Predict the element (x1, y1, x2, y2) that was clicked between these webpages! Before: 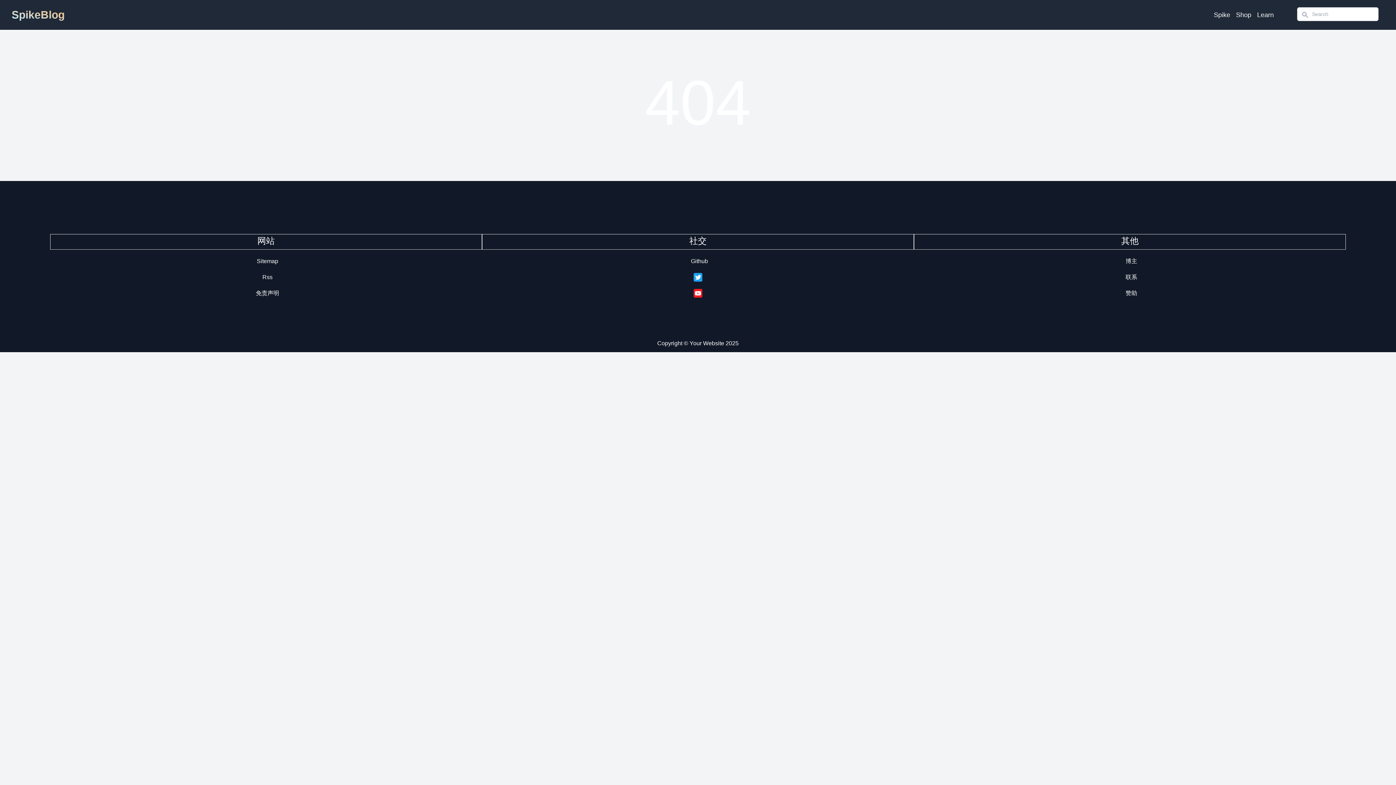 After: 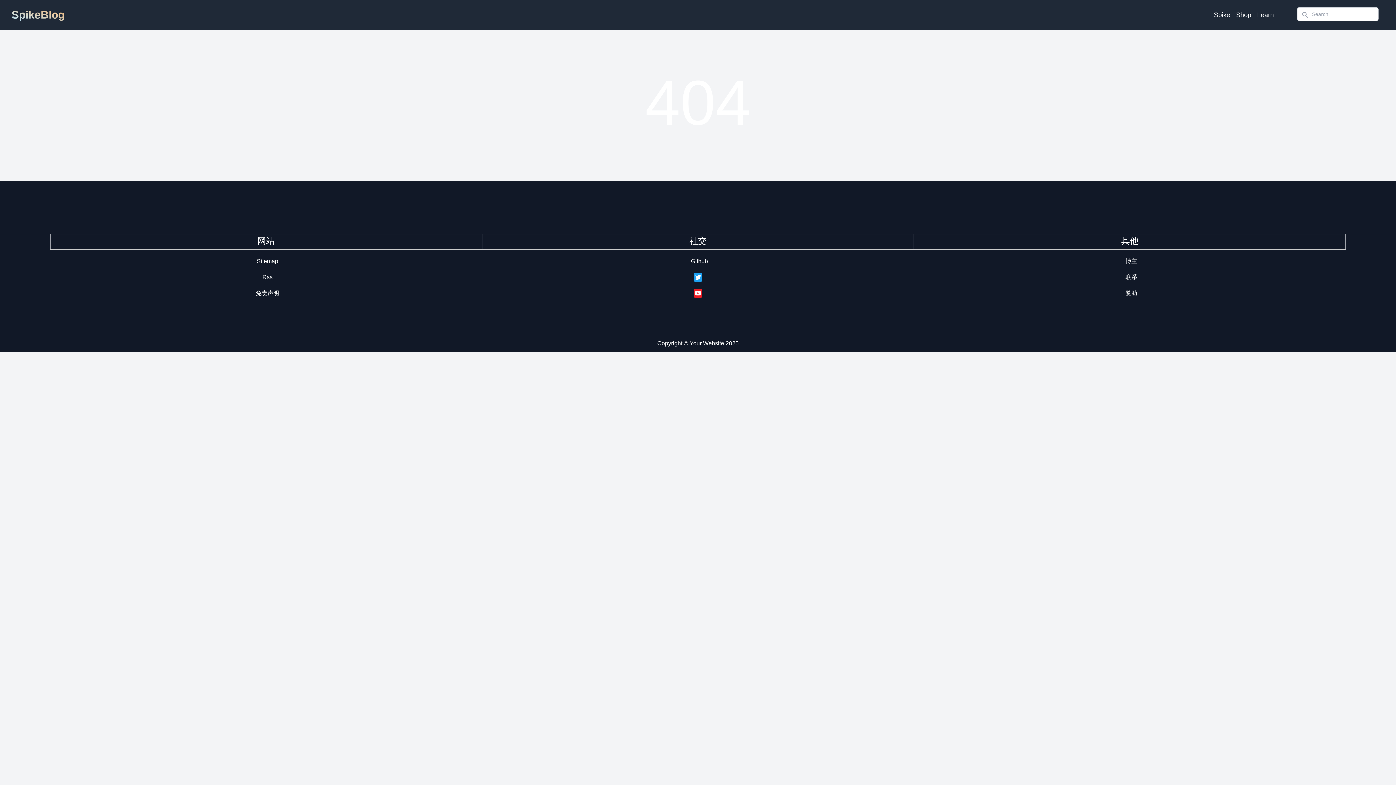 Action: label: SpikeBlog bbox: (11, 8, 64, 21)